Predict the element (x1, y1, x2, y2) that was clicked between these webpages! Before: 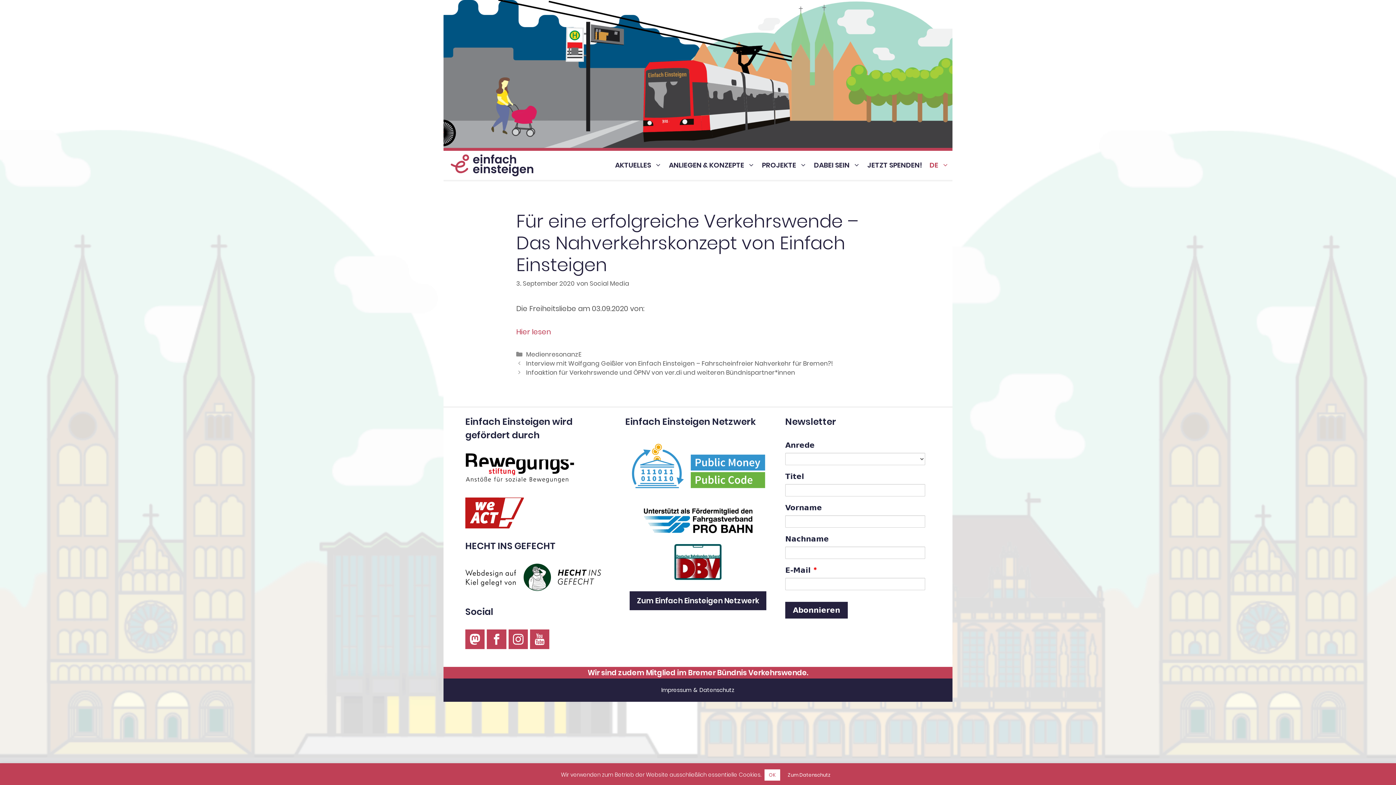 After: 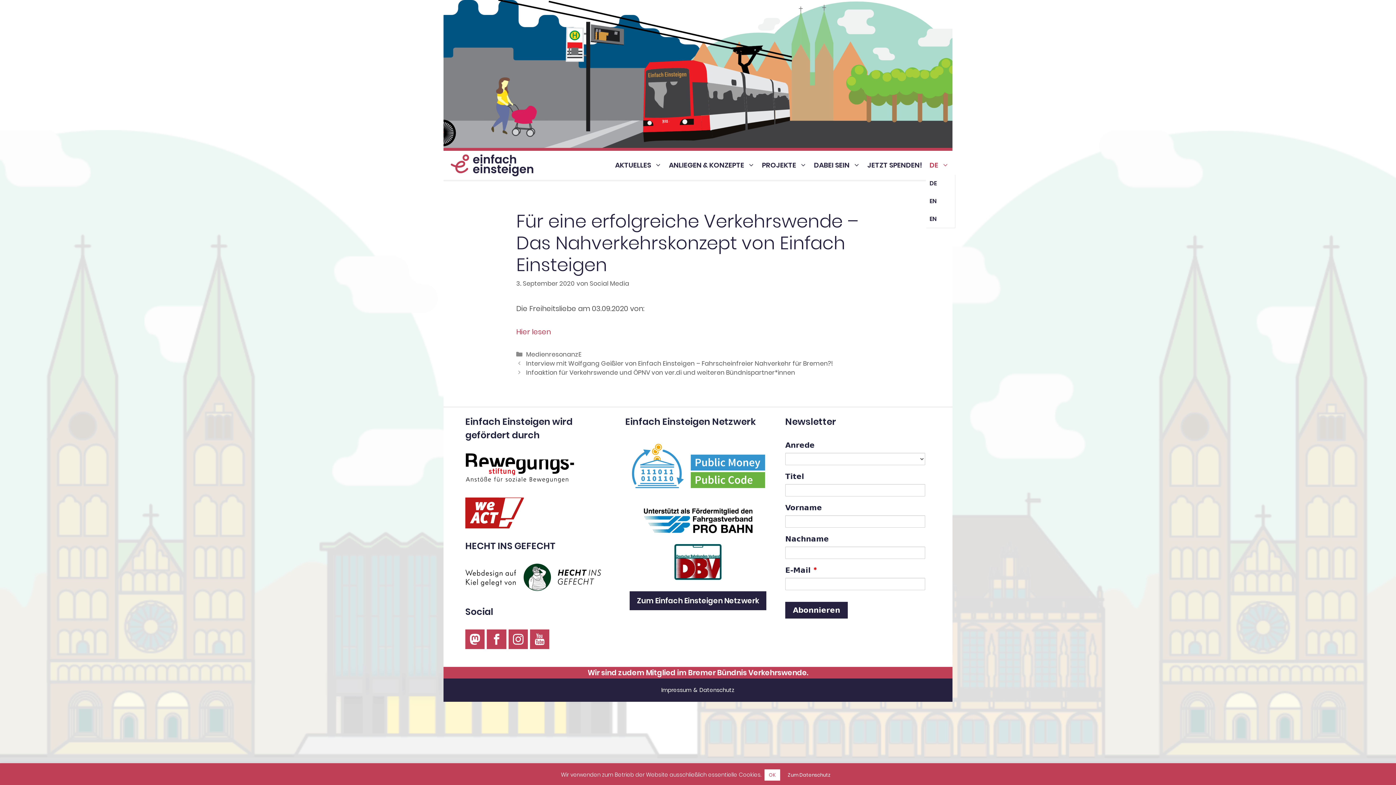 Action: label: DE bbox: (926, 152, 952, 178)